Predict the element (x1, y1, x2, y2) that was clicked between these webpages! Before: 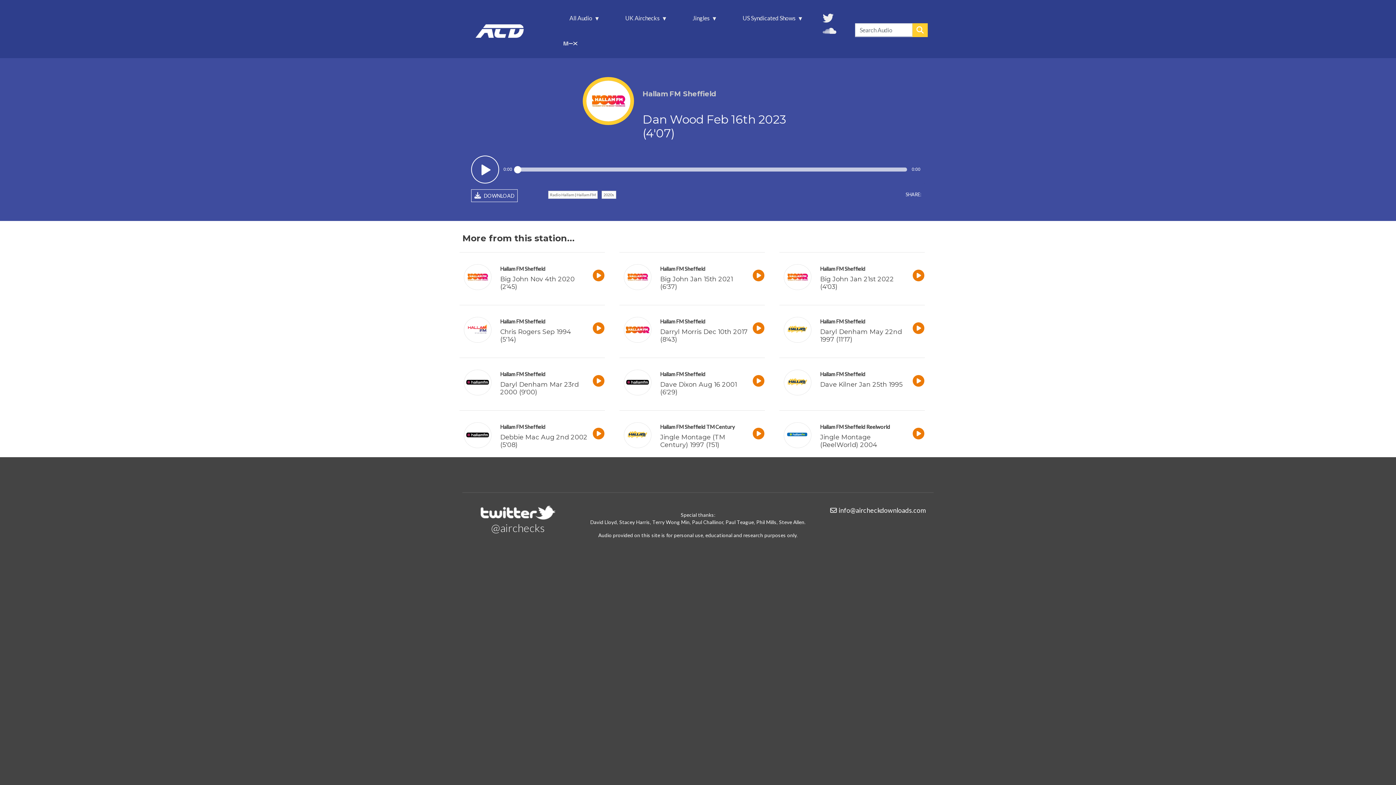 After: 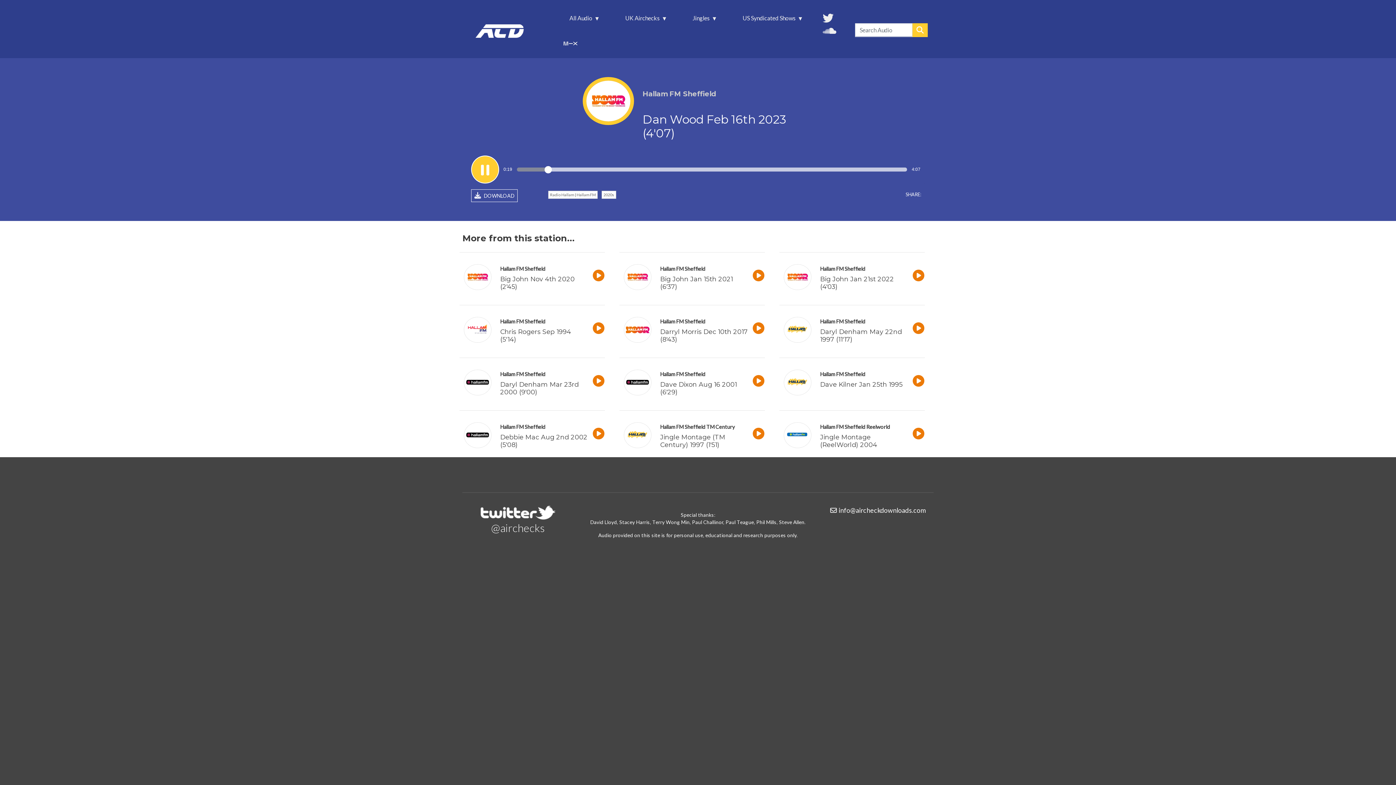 Action: bbox: (472, 156, 498, 182) label: Play / pause